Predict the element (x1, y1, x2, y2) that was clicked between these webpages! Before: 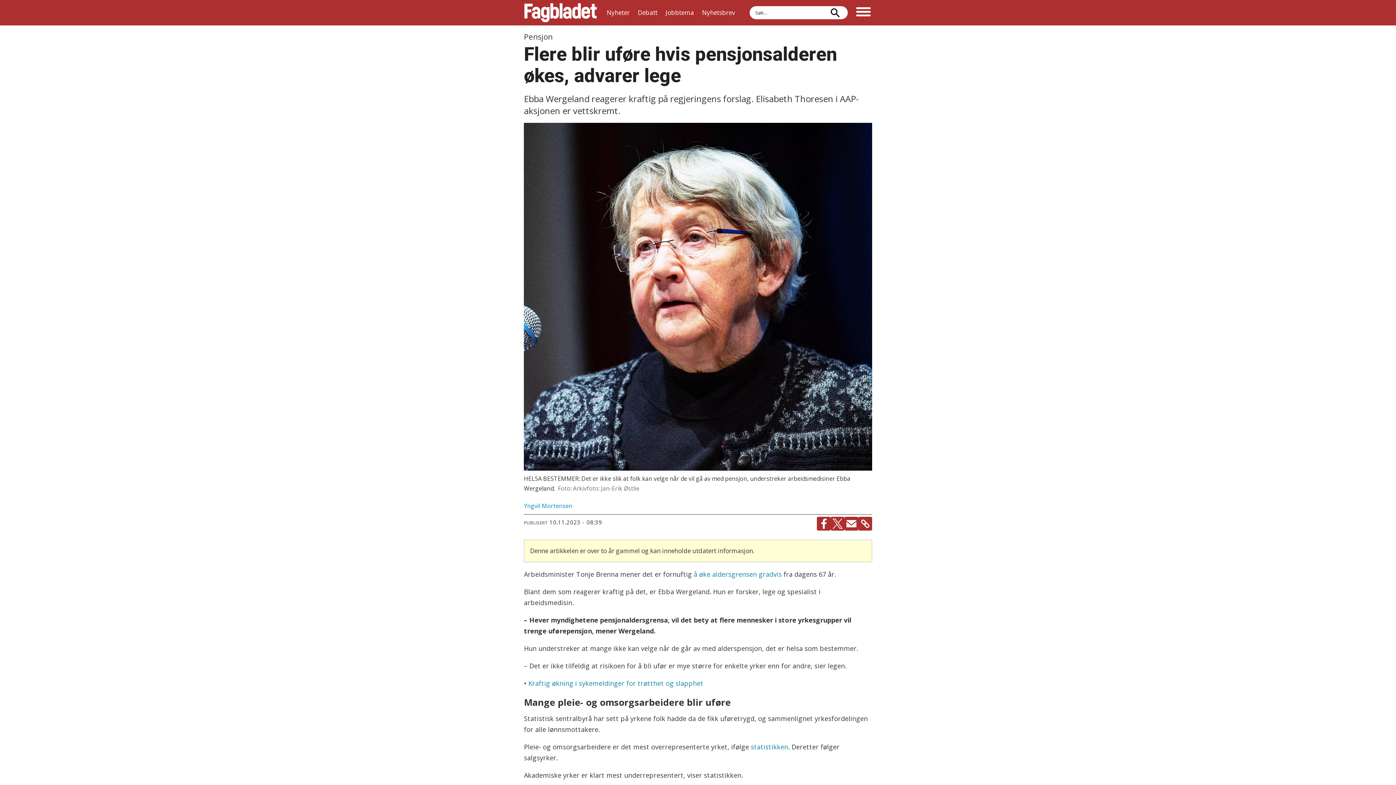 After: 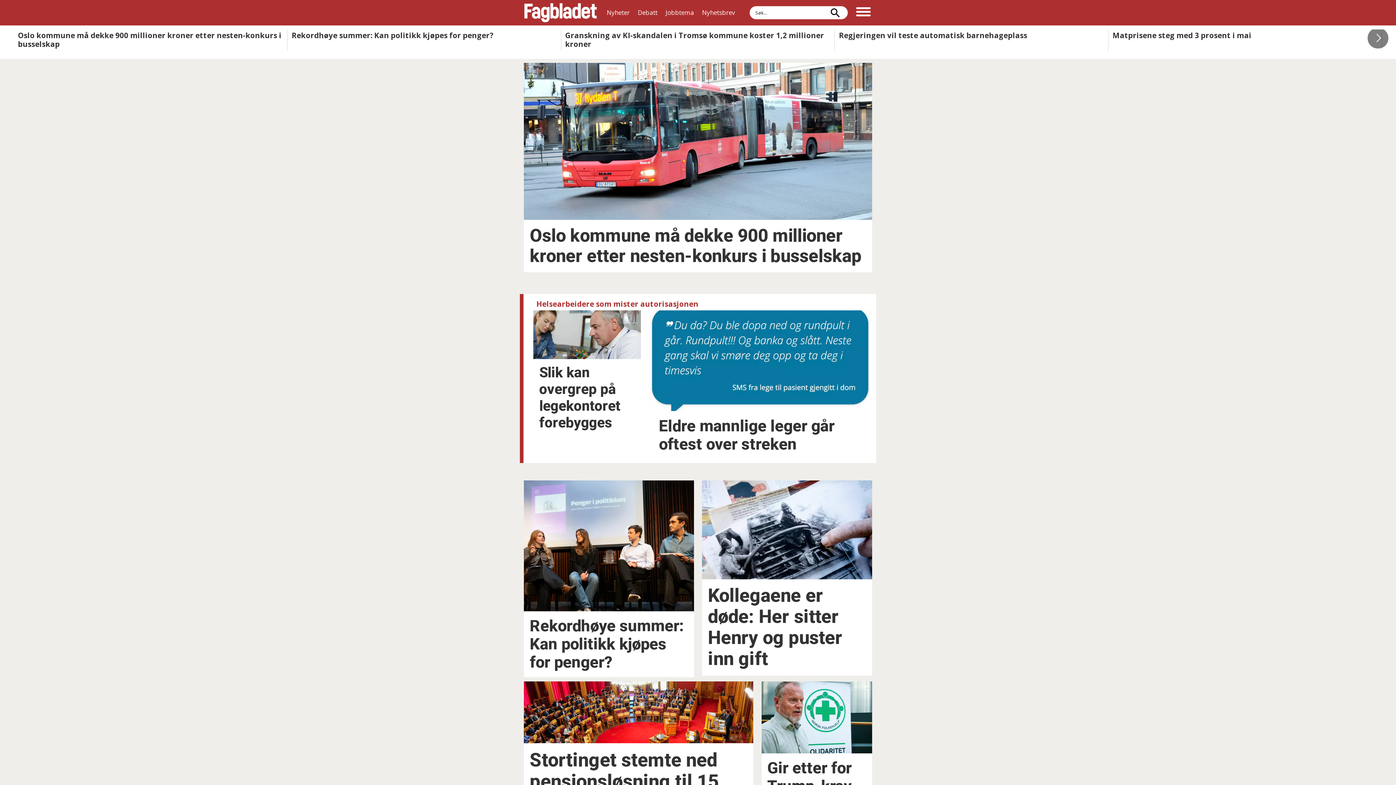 Action: bbox: (524, 2, 597, 22) label: Gå til forside